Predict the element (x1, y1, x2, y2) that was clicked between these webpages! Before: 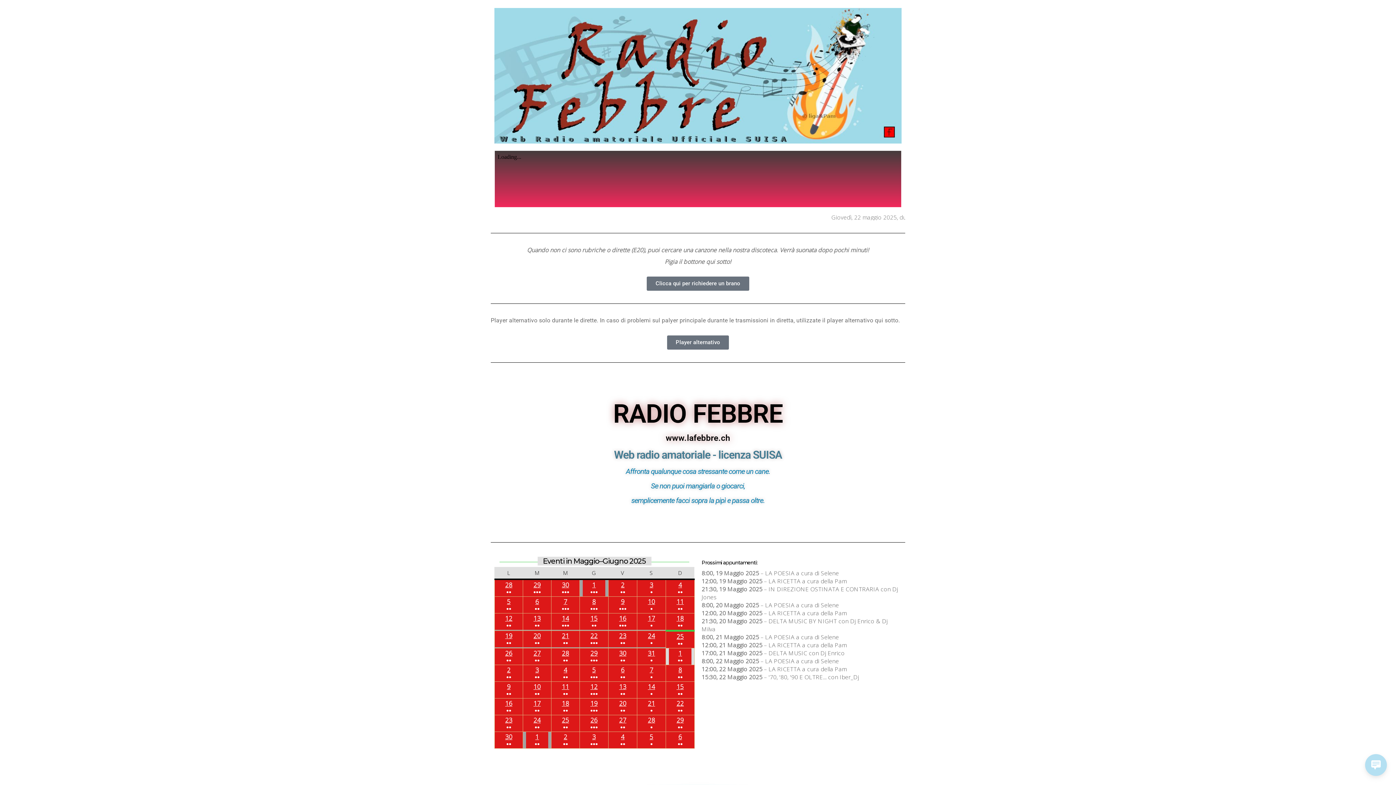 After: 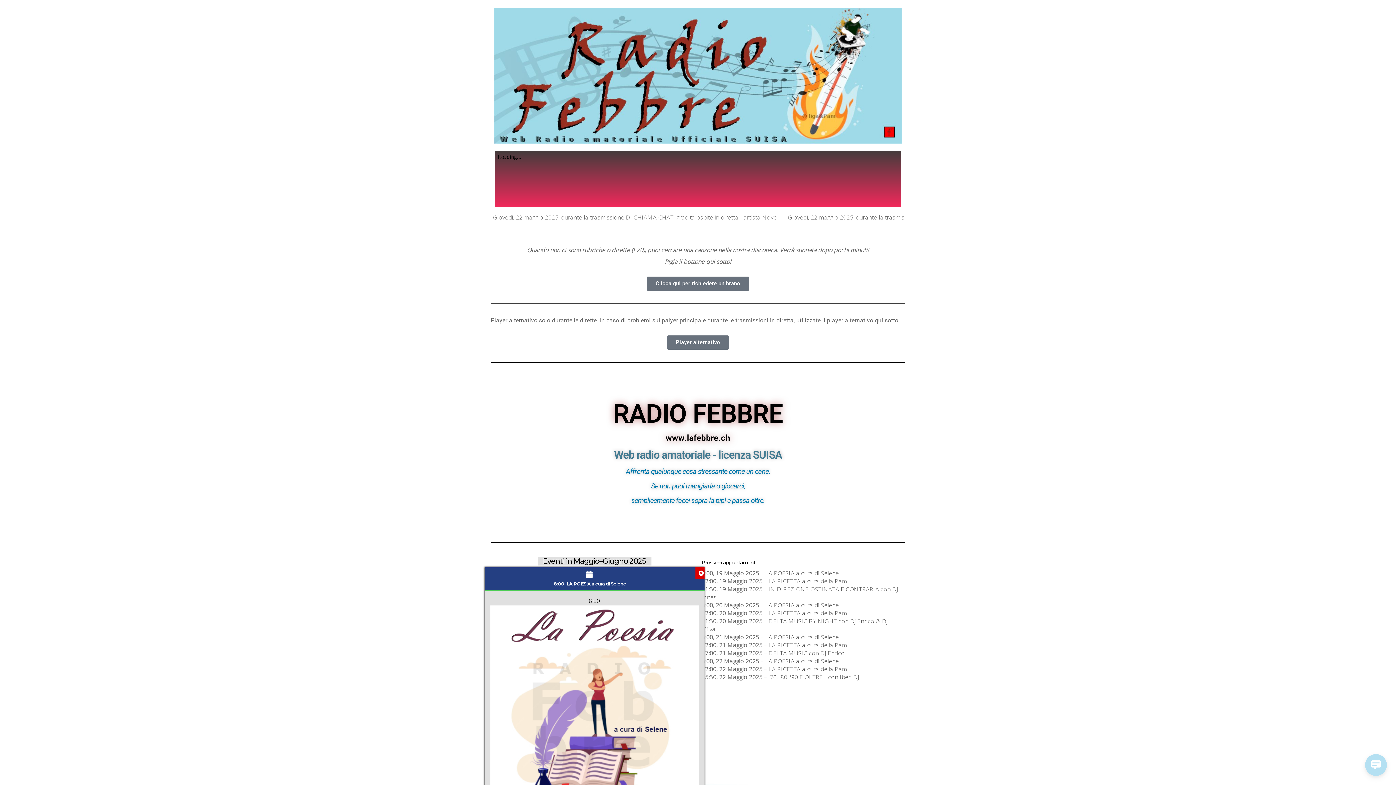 Action: label: 3
3 Luglio 2025
●●●
(4 eventi) bbox: (580, 732, 608, 748)